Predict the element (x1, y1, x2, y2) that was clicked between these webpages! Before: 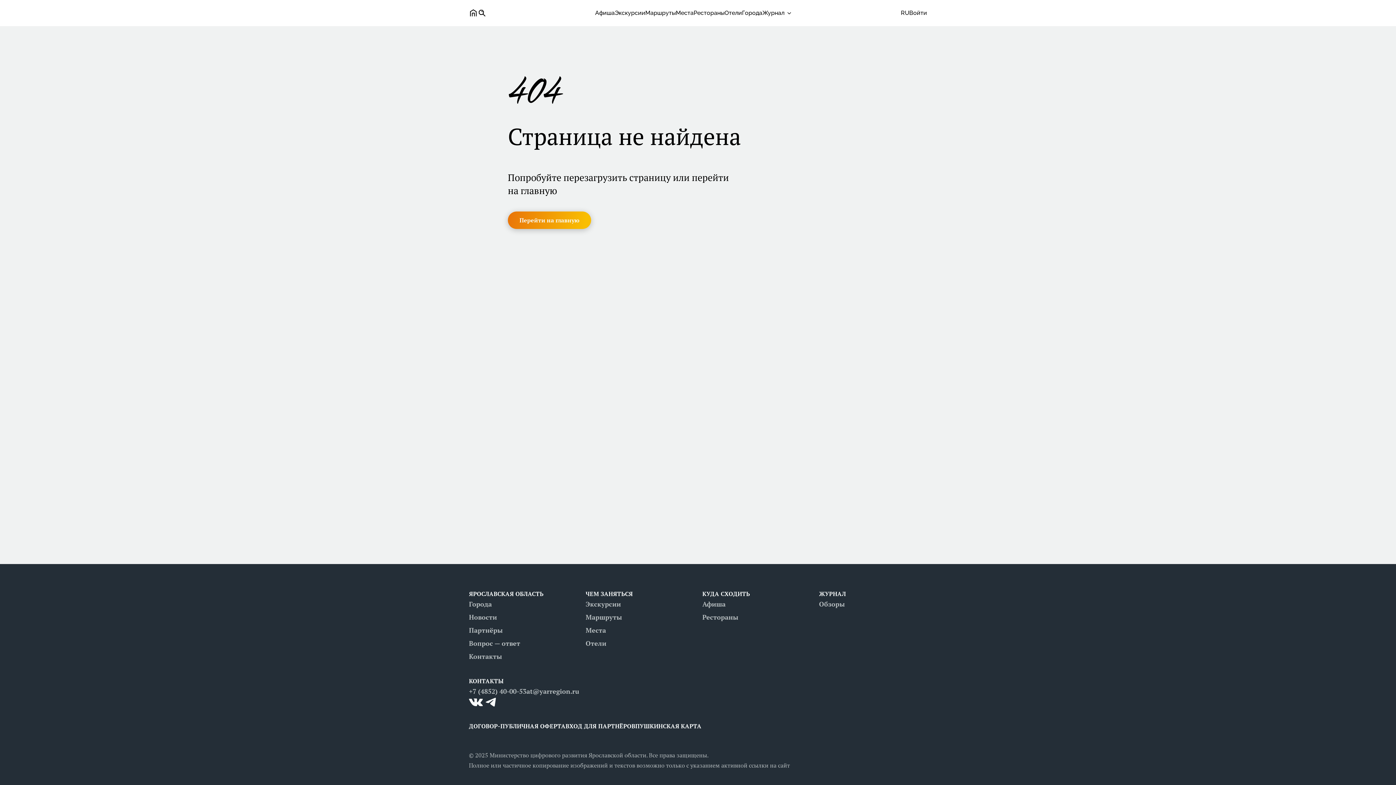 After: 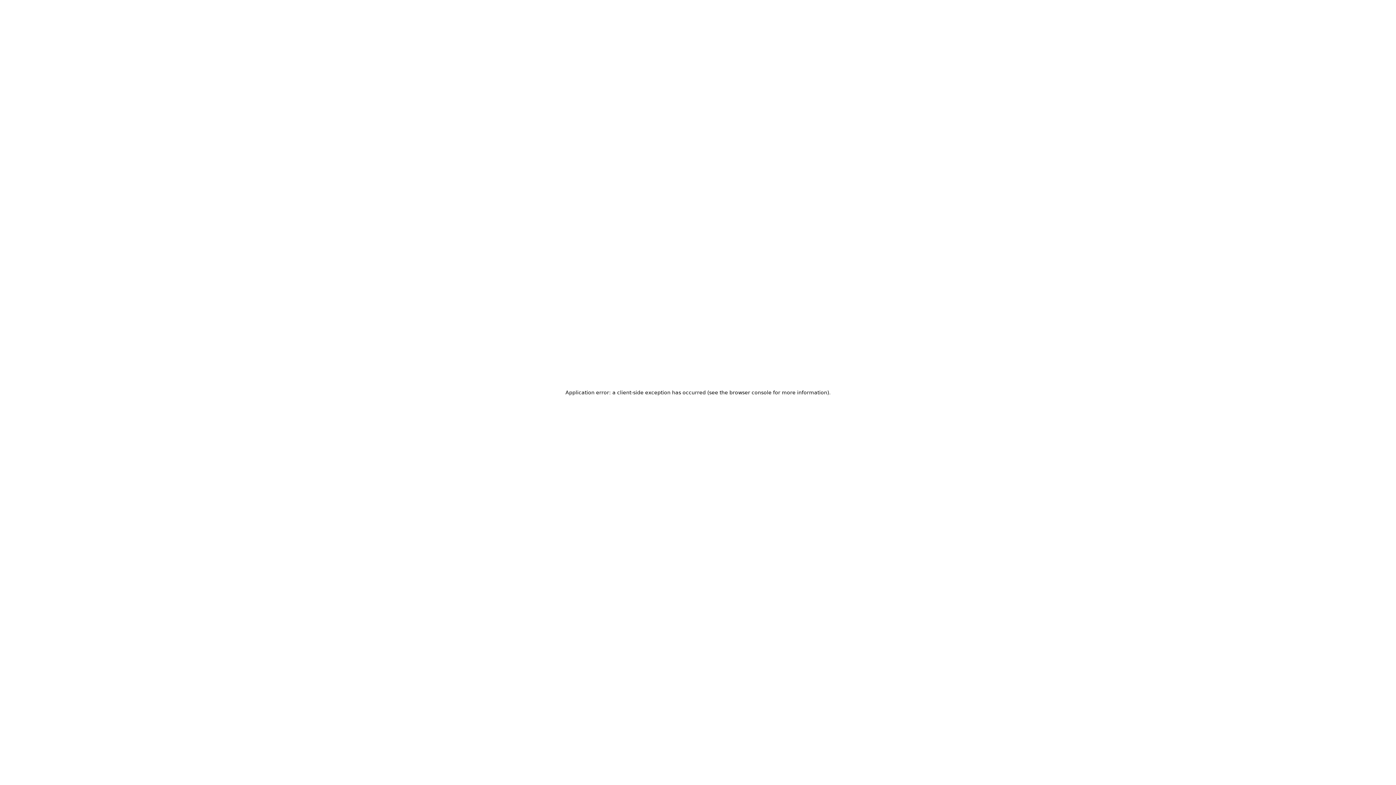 Action: label: Афиша bbox: (595, 0, 614, 26)